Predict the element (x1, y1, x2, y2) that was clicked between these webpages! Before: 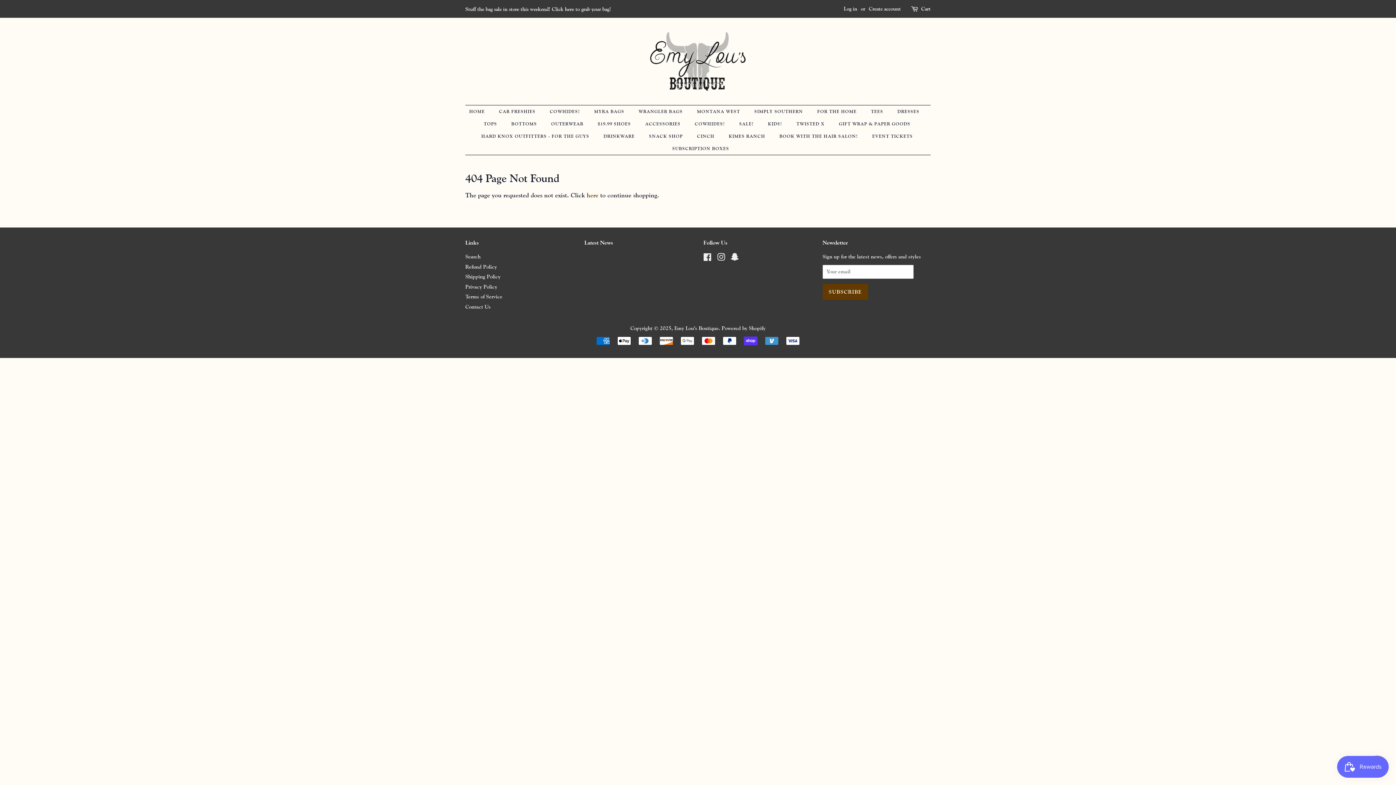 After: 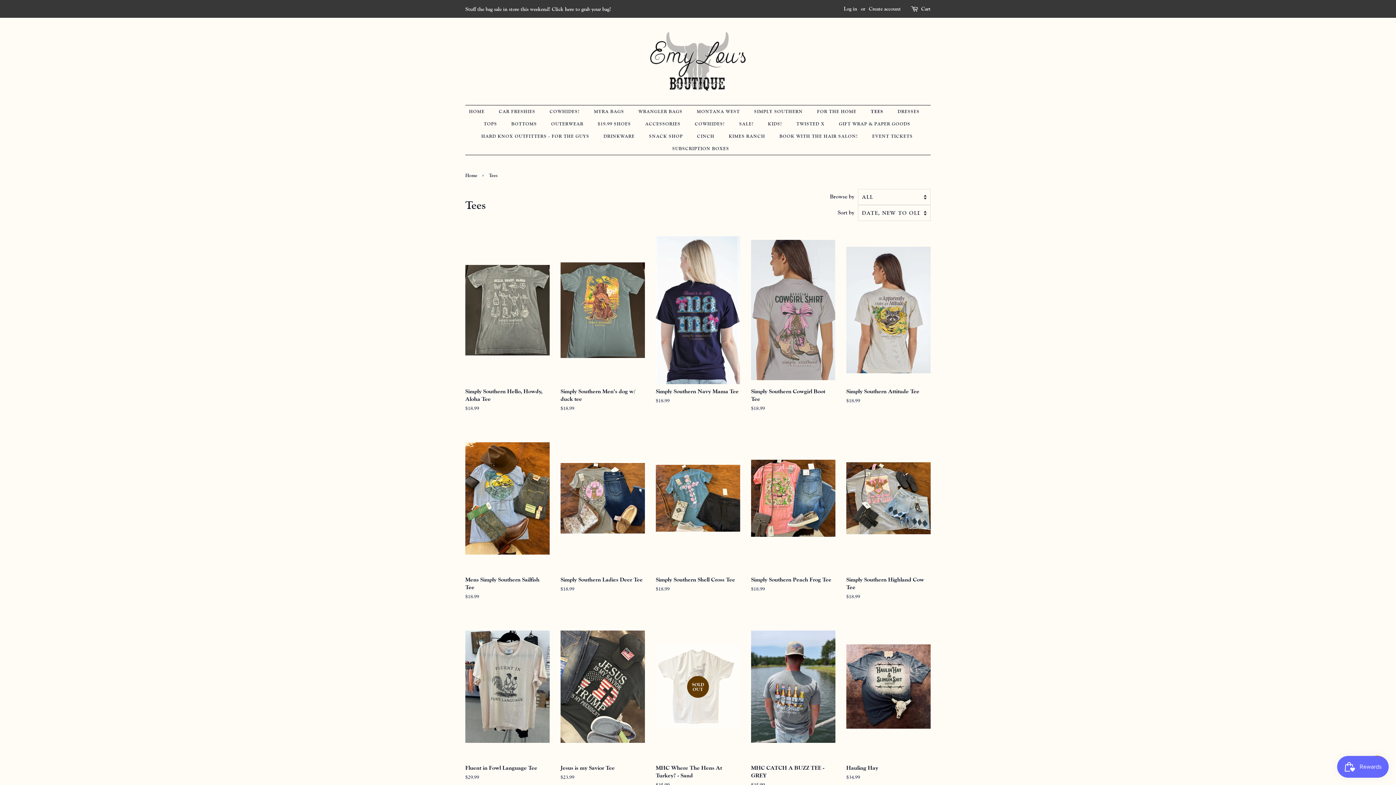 Action: bbox: (865, 105, 890, 117) label: TEES